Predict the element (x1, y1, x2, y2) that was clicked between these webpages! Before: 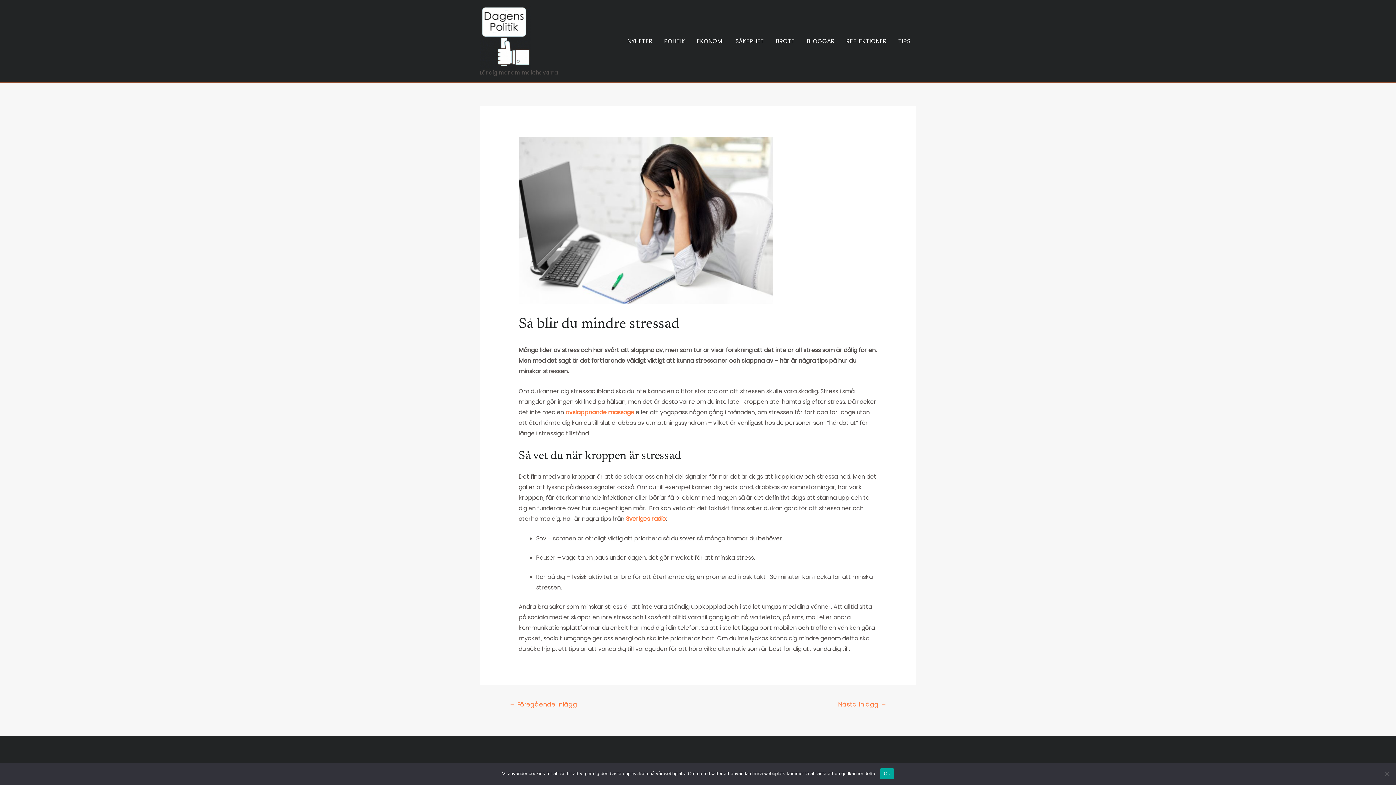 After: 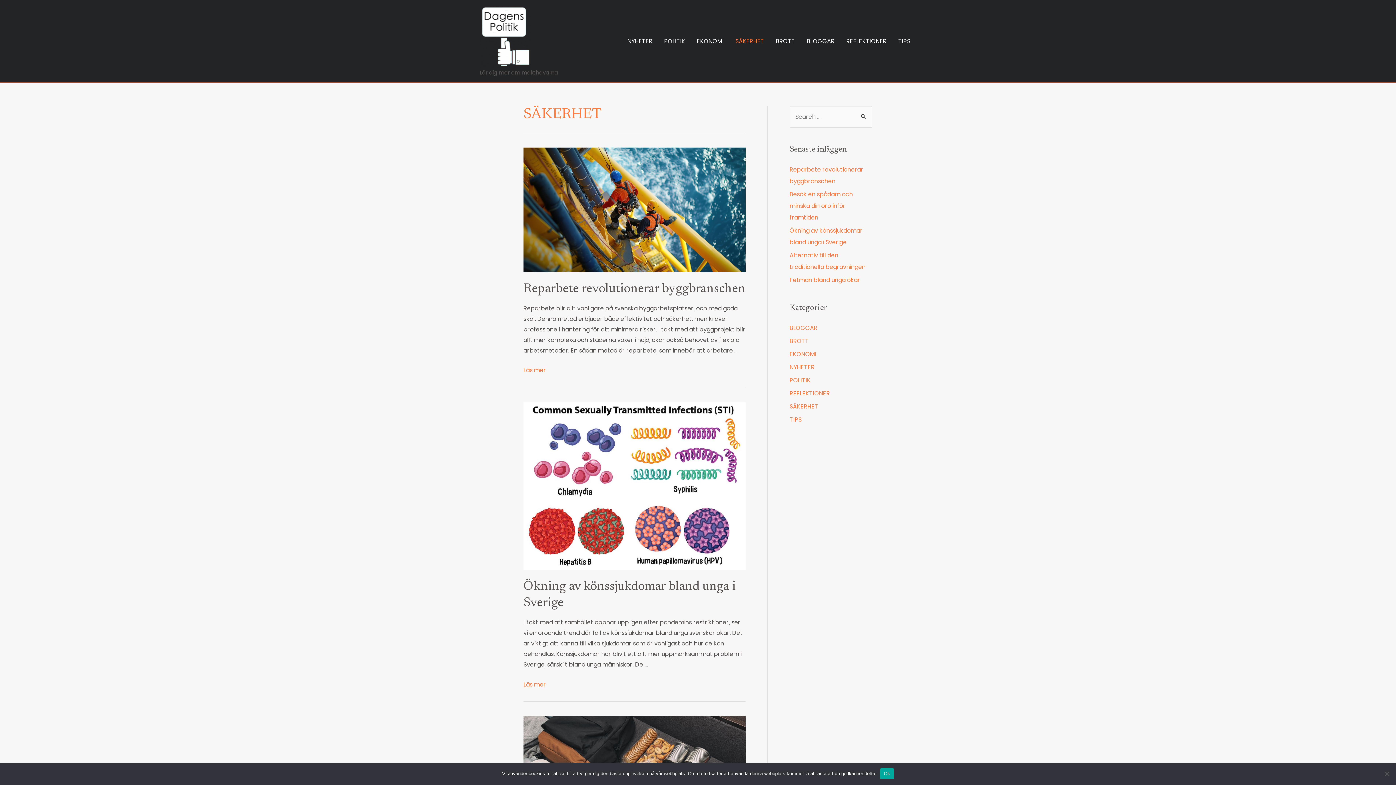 Action: label: SÄKERHET bbox: (729, 28, 770, 54)